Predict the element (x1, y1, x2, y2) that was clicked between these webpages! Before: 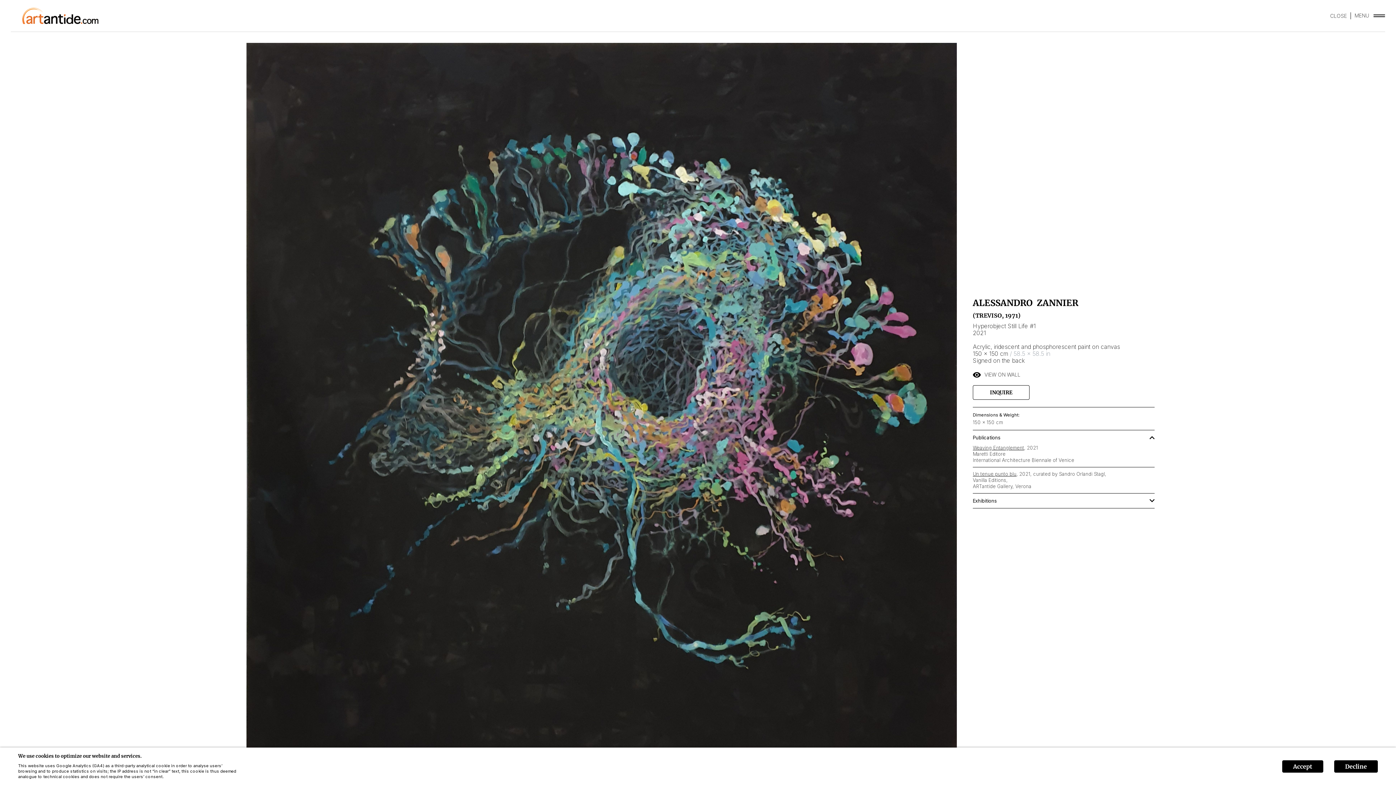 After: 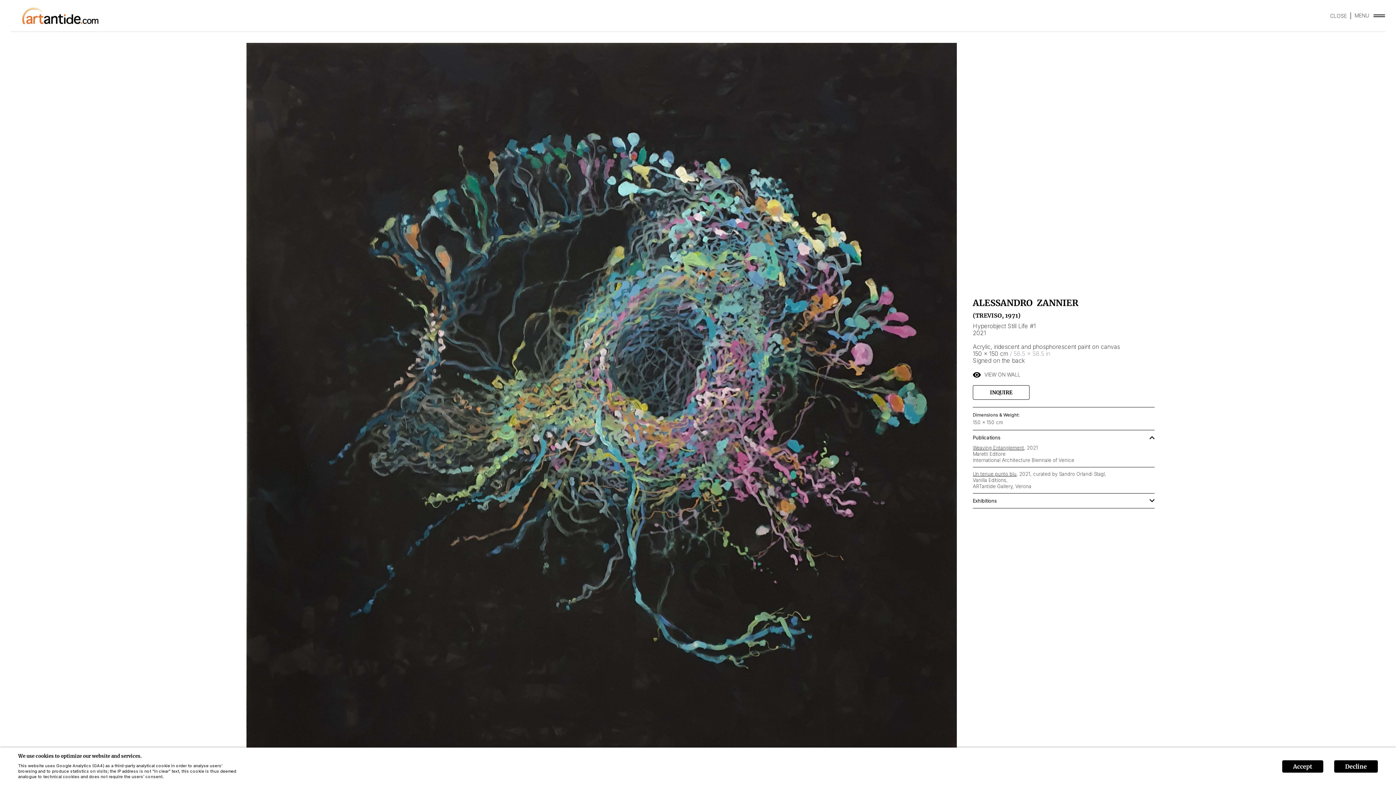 Action: bbox: (973, 471, 1016, 477) label: Un tenue punto blu